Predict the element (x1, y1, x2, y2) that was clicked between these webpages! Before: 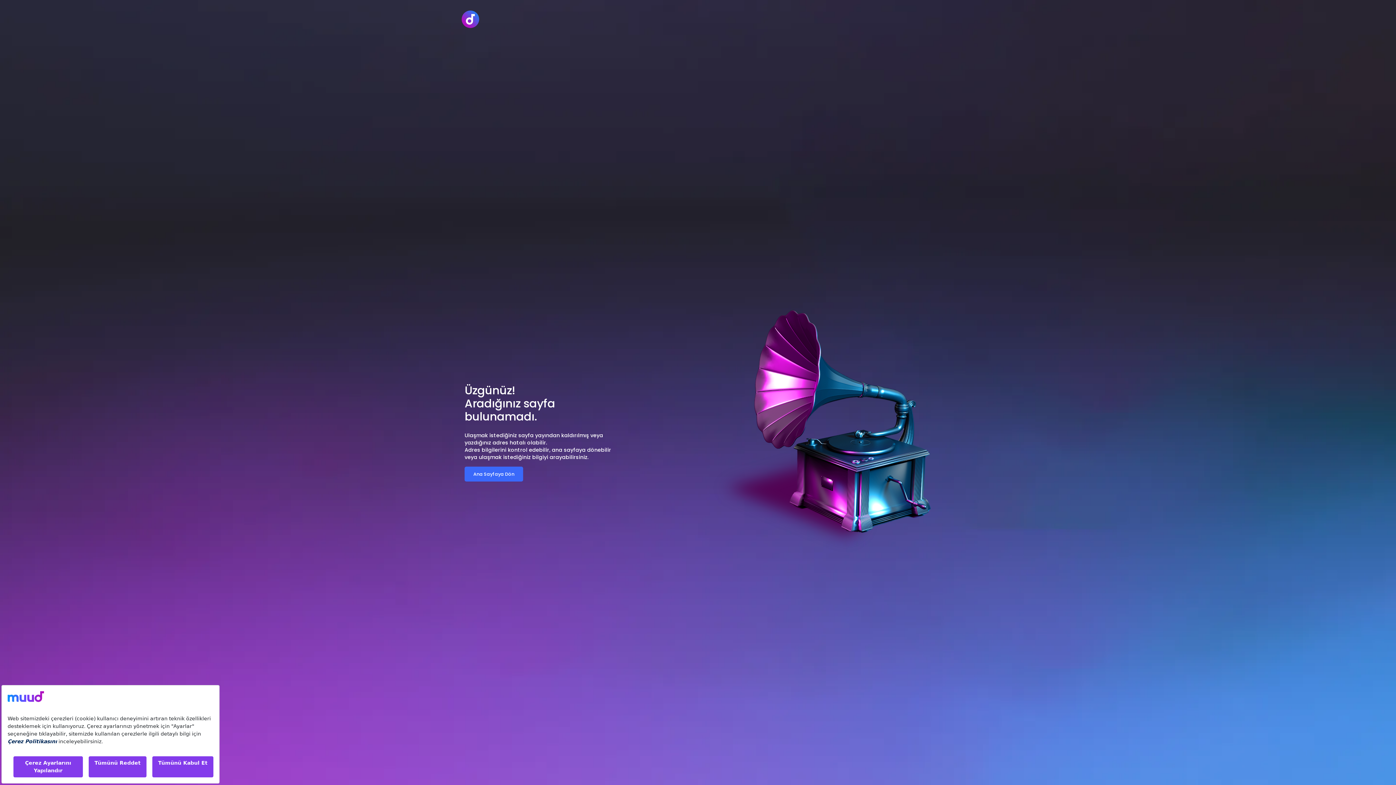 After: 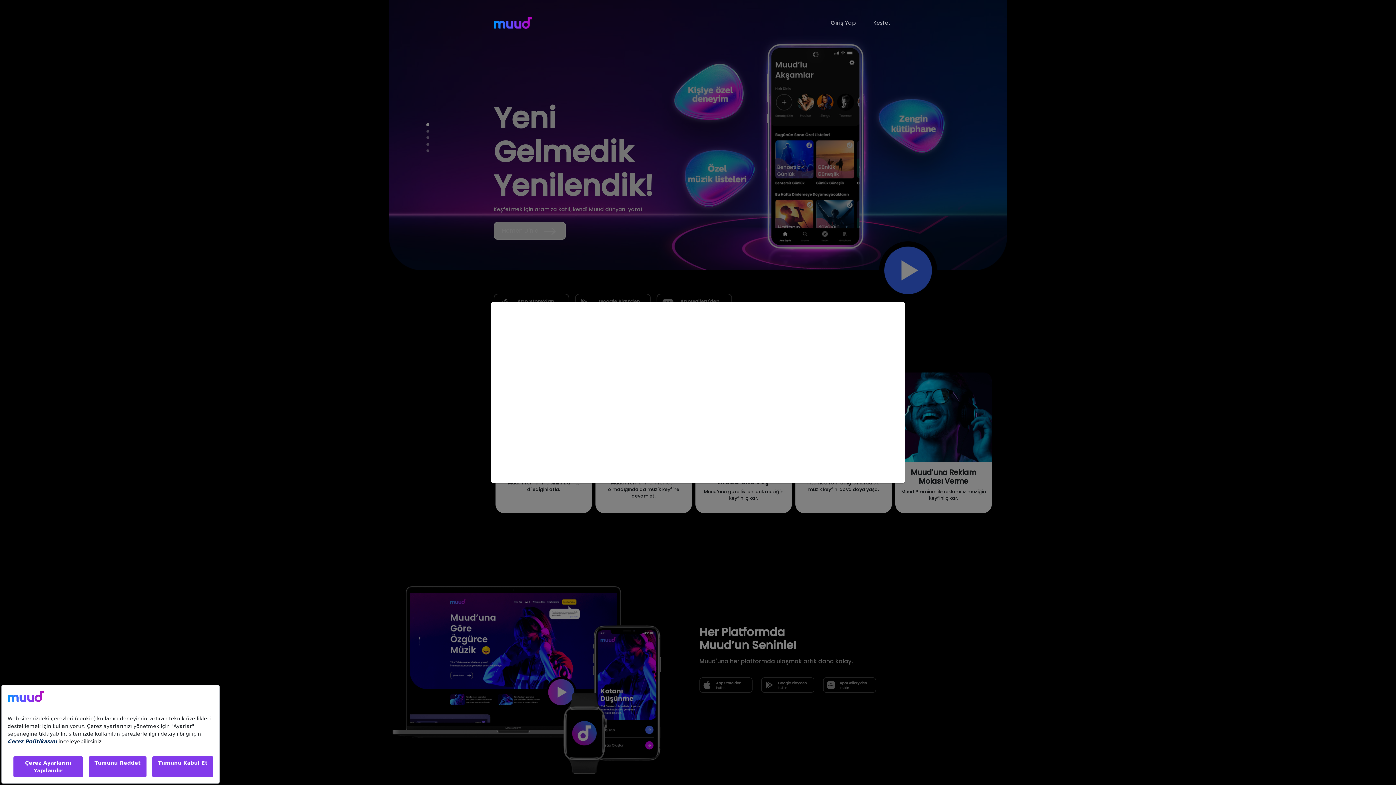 Action: label: Ana Sayfaya Dön bbox: (464, 466, 523, 481)